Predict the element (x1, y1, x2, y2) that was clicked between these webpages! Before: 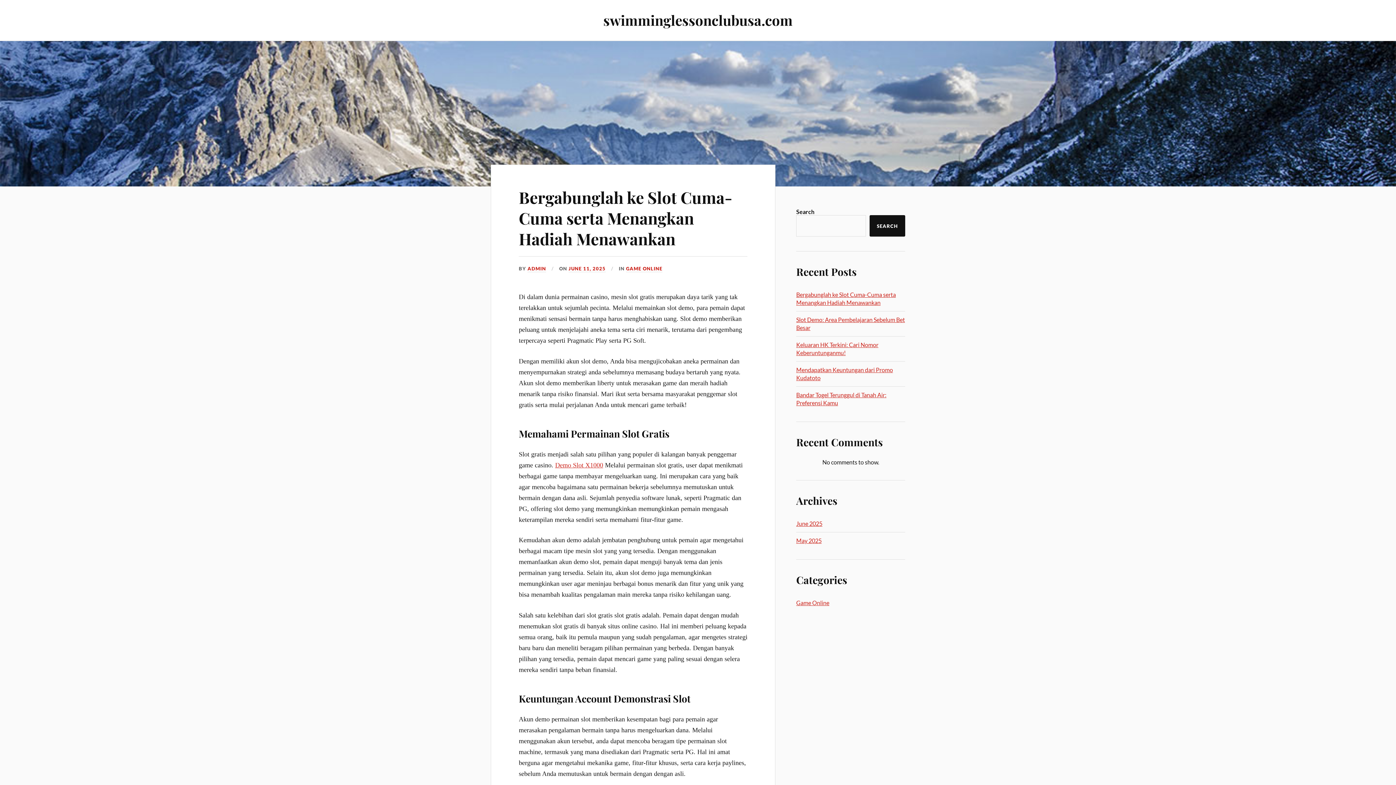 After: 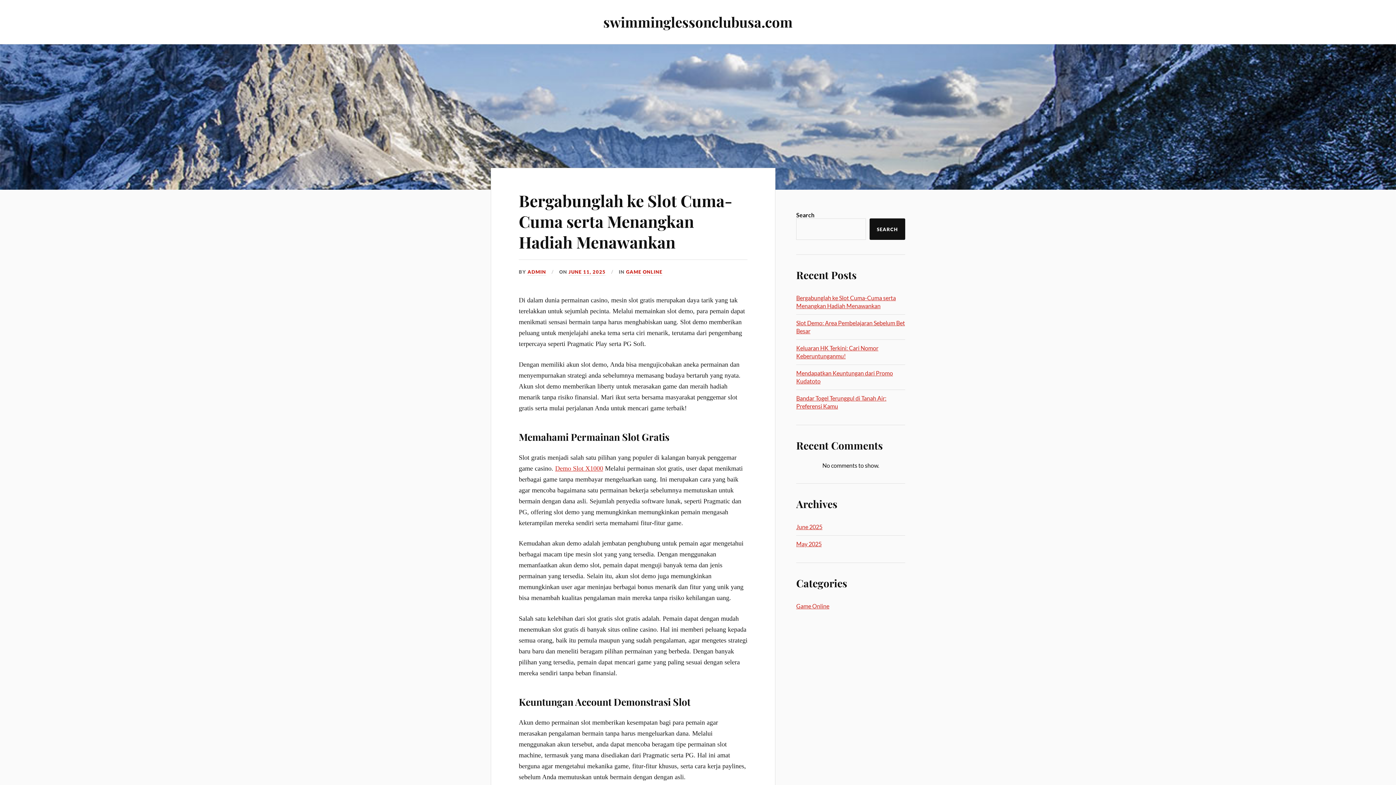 Action: bbox: (518, 186, 732, 249) label: Bergabunglah ke Slot Cuma-Cuma serta Menangkan Hadiah Menawankan